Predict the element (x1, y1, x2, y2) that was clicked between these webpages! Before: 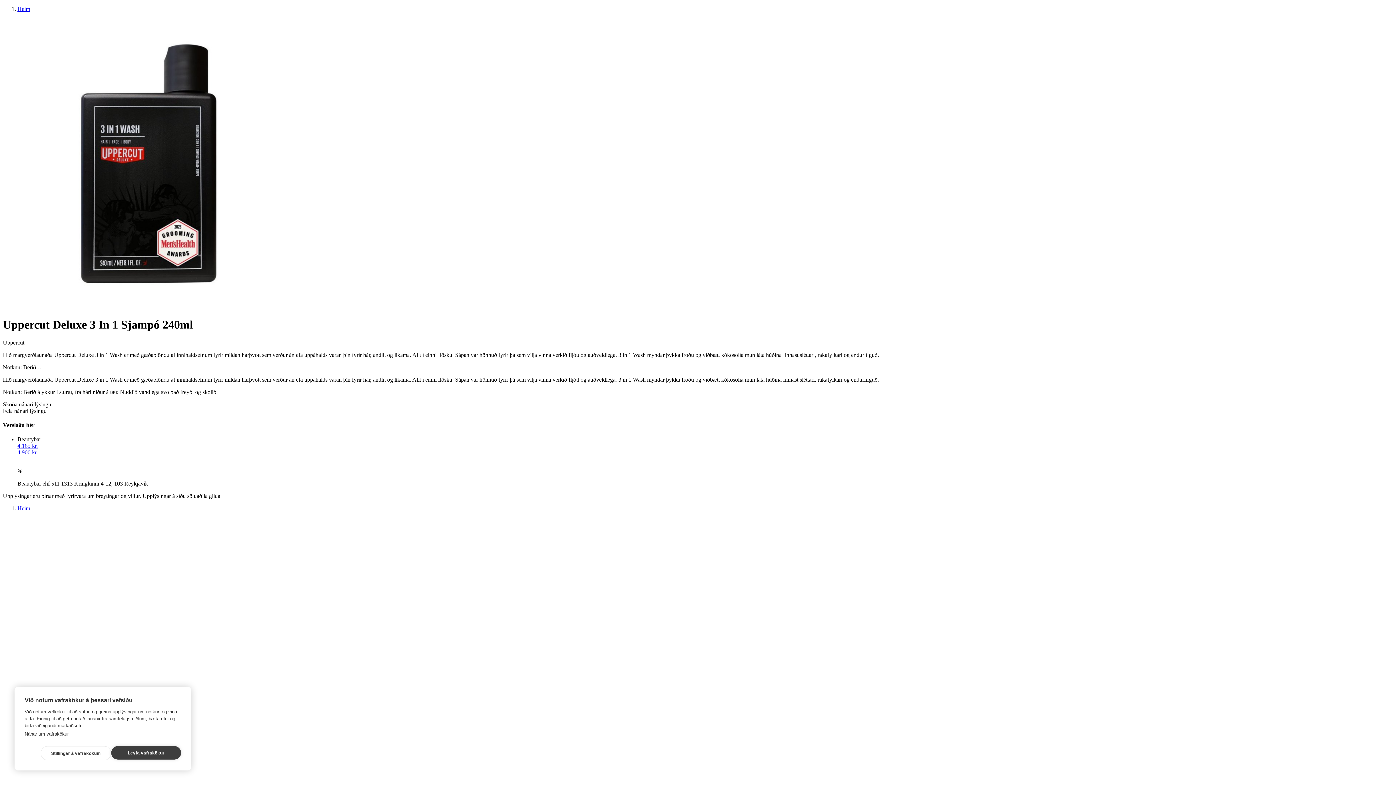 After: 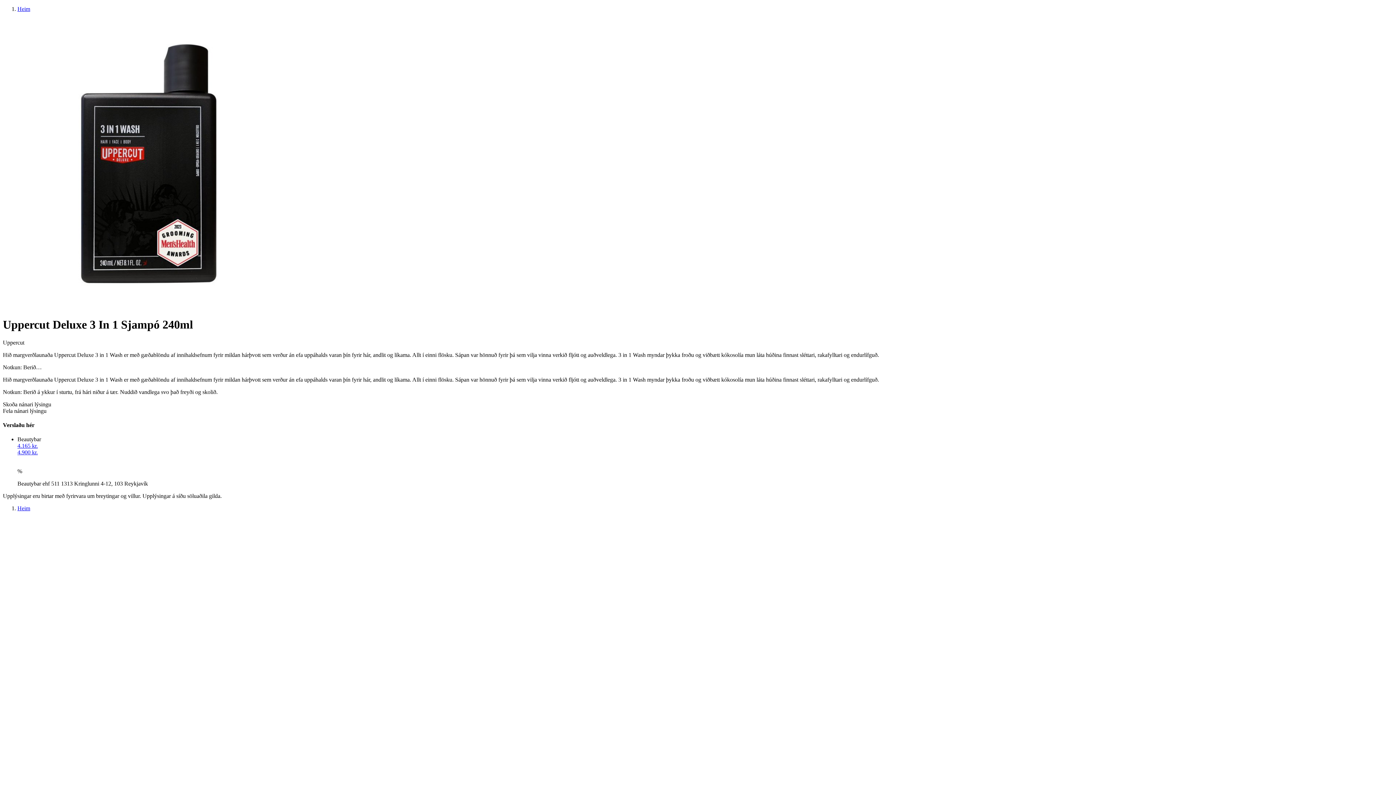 Action: label: Leyfa vafrakökur bbox: (111, 746, 181, 760)